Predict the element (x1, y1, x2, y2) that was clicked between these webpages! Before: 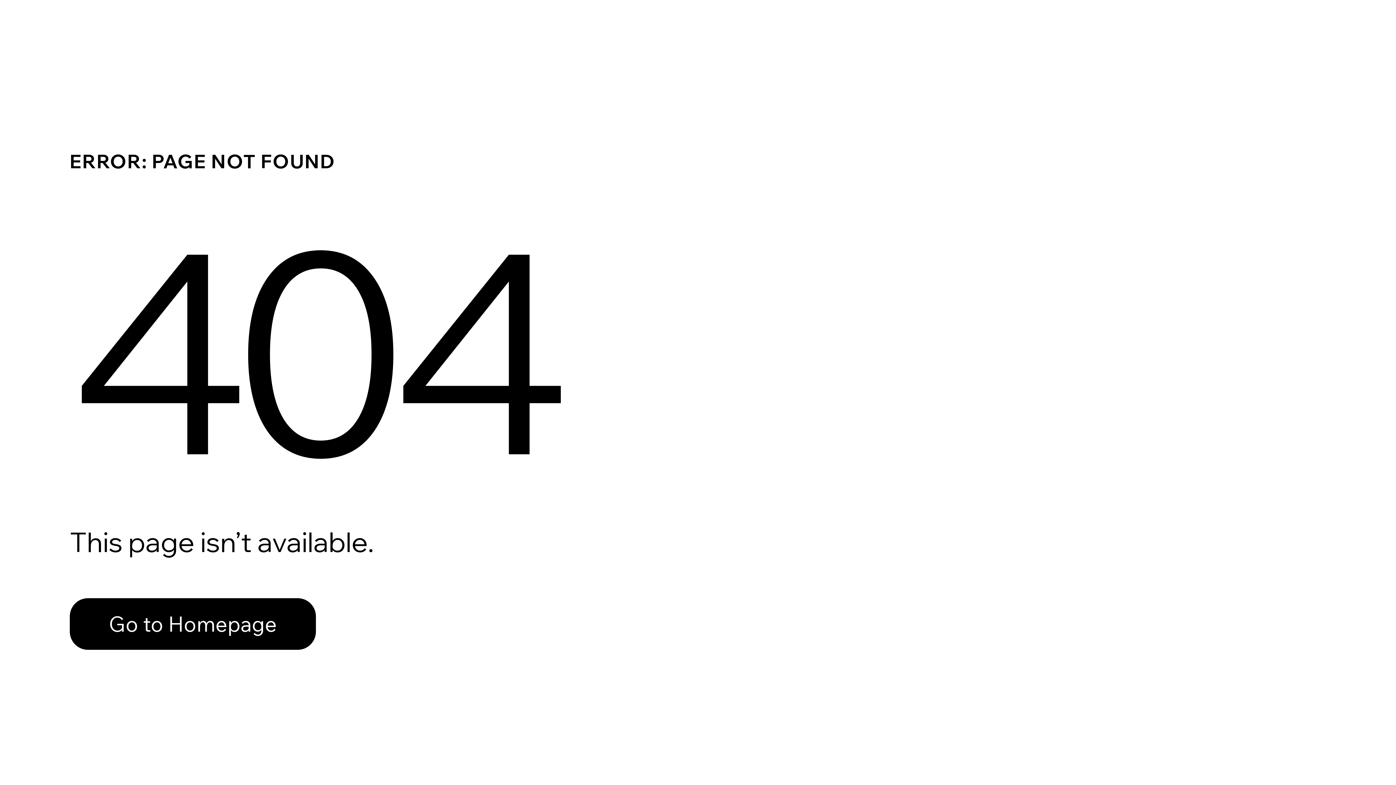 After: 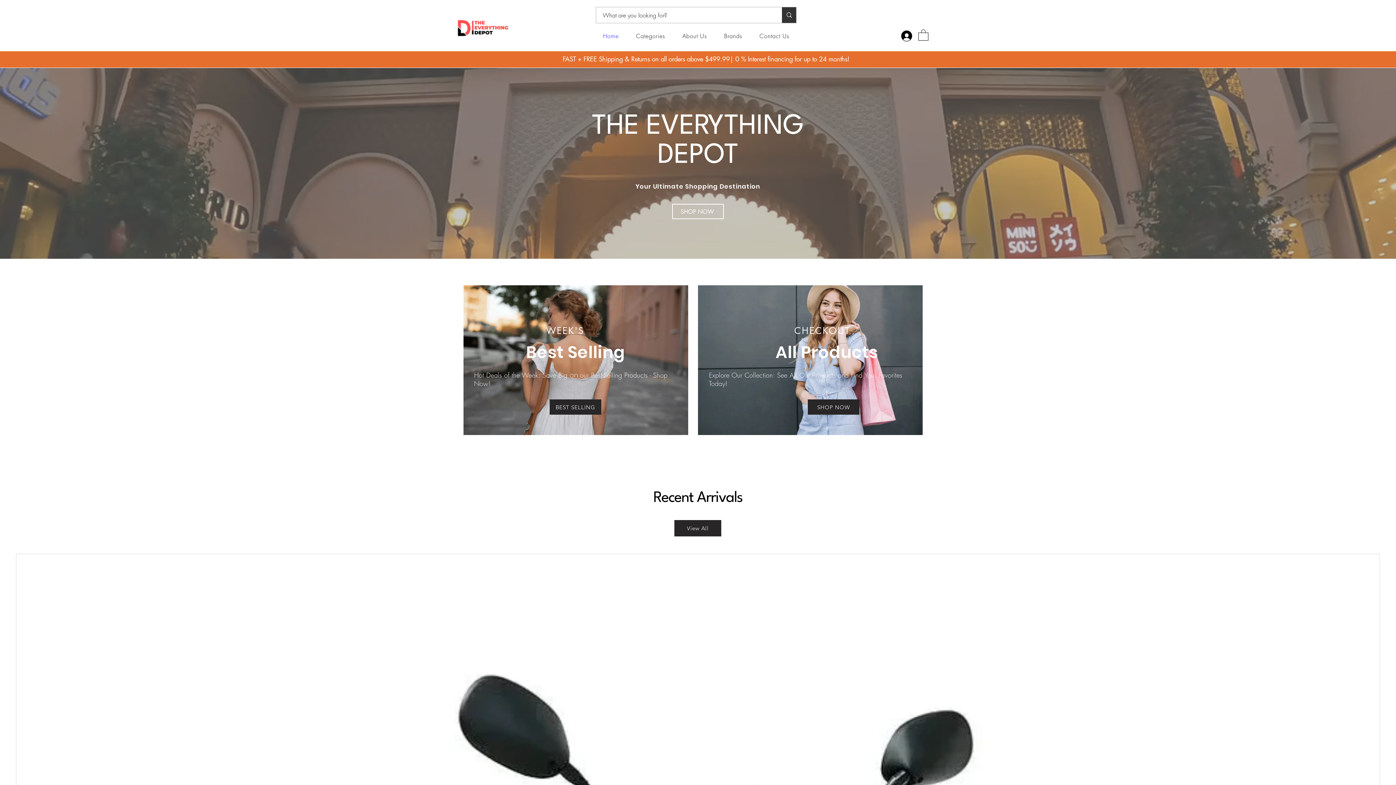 Action: bbox: (69, 582, 768, 659) label: Go to Homepage